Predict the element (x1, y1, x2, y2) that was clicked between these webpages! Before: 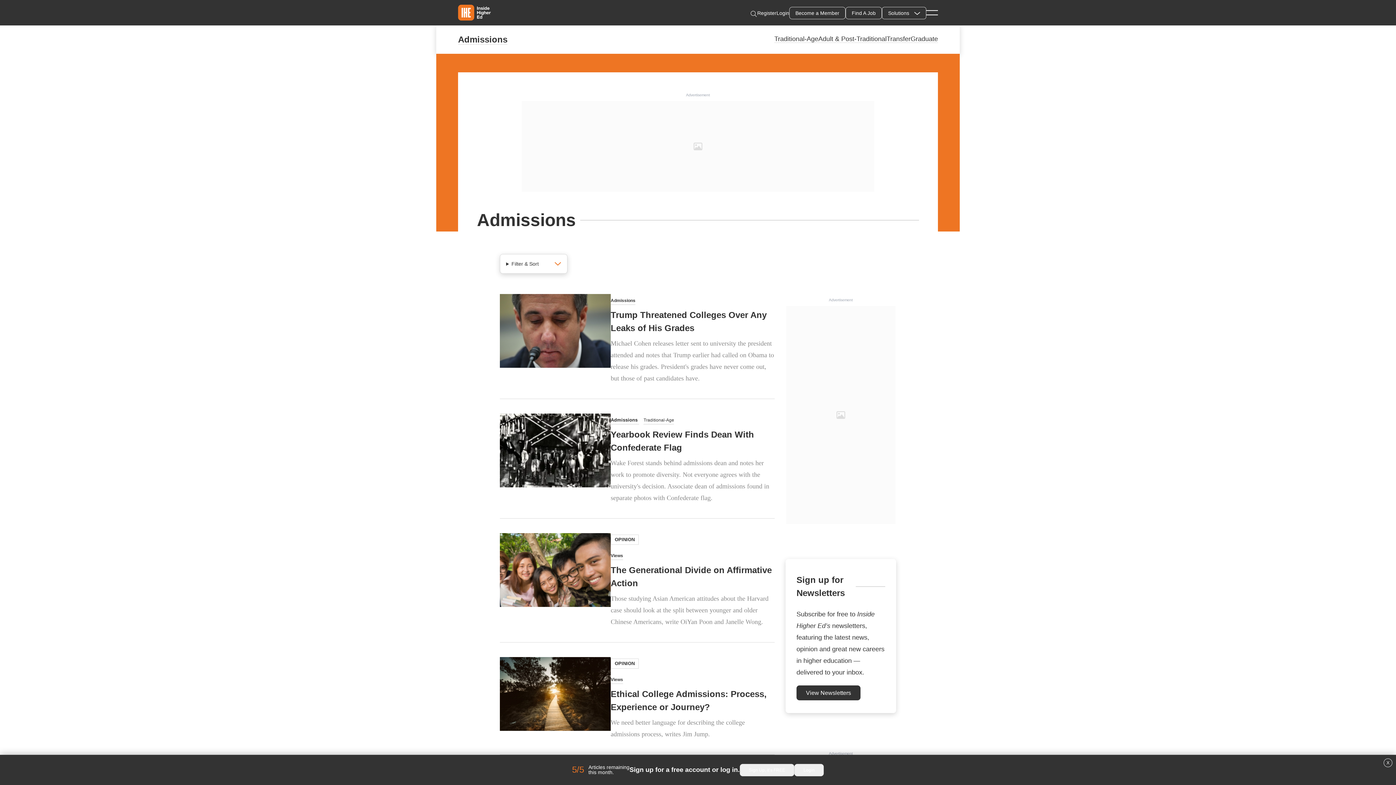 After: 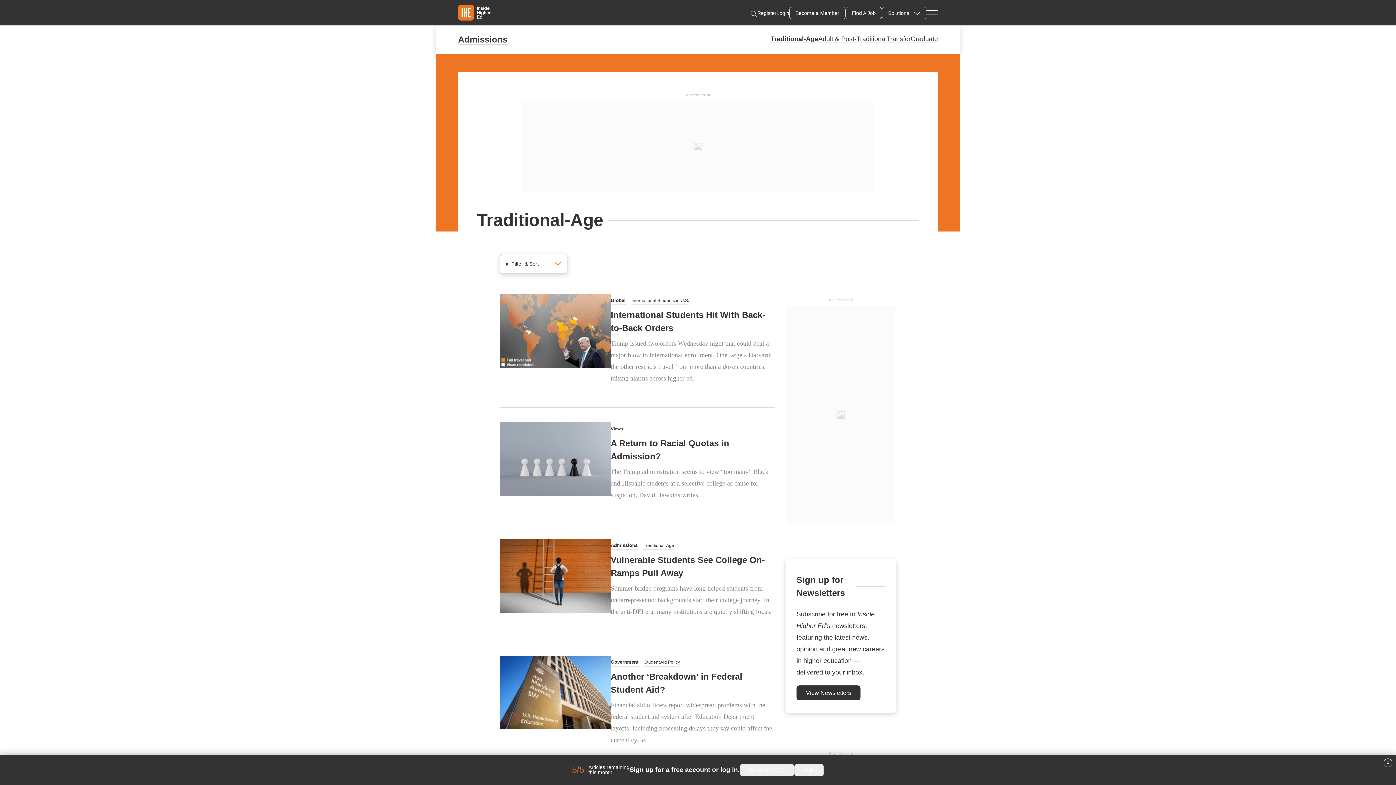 Action: label: Traditional-Age bbox: (643, 416, 674, 424)